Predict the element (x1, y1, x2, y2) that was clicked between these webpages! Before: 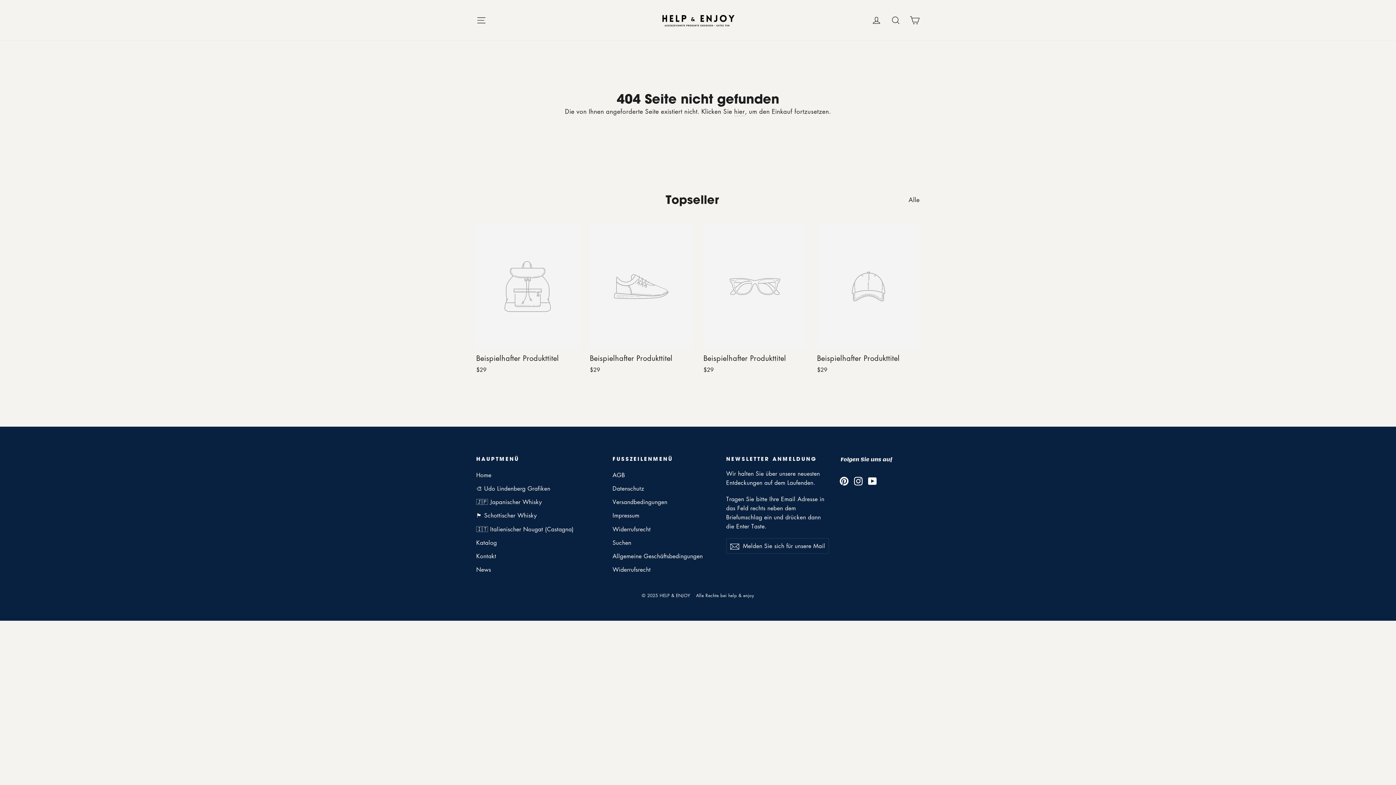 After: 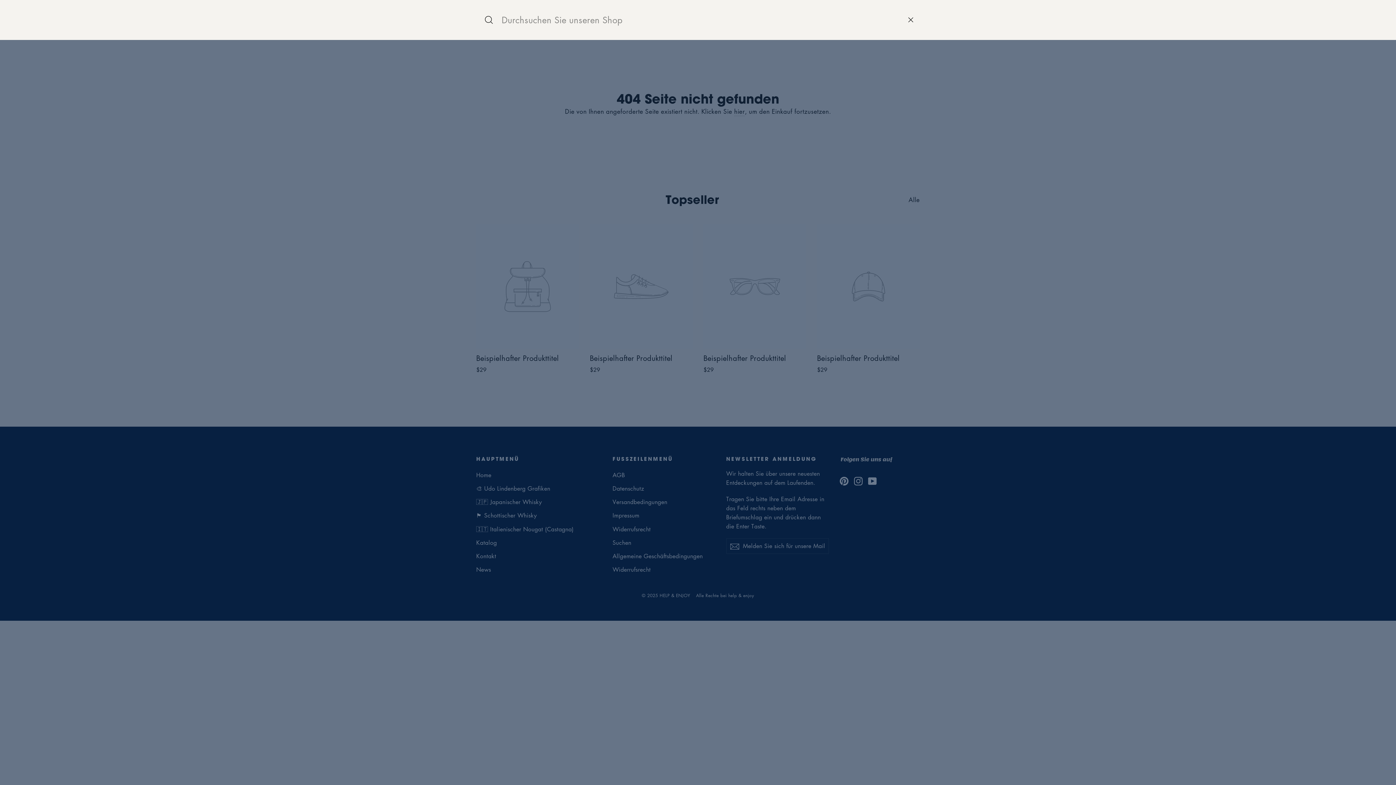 Action: label: Suche bbox: (886, 10, 905, 29)